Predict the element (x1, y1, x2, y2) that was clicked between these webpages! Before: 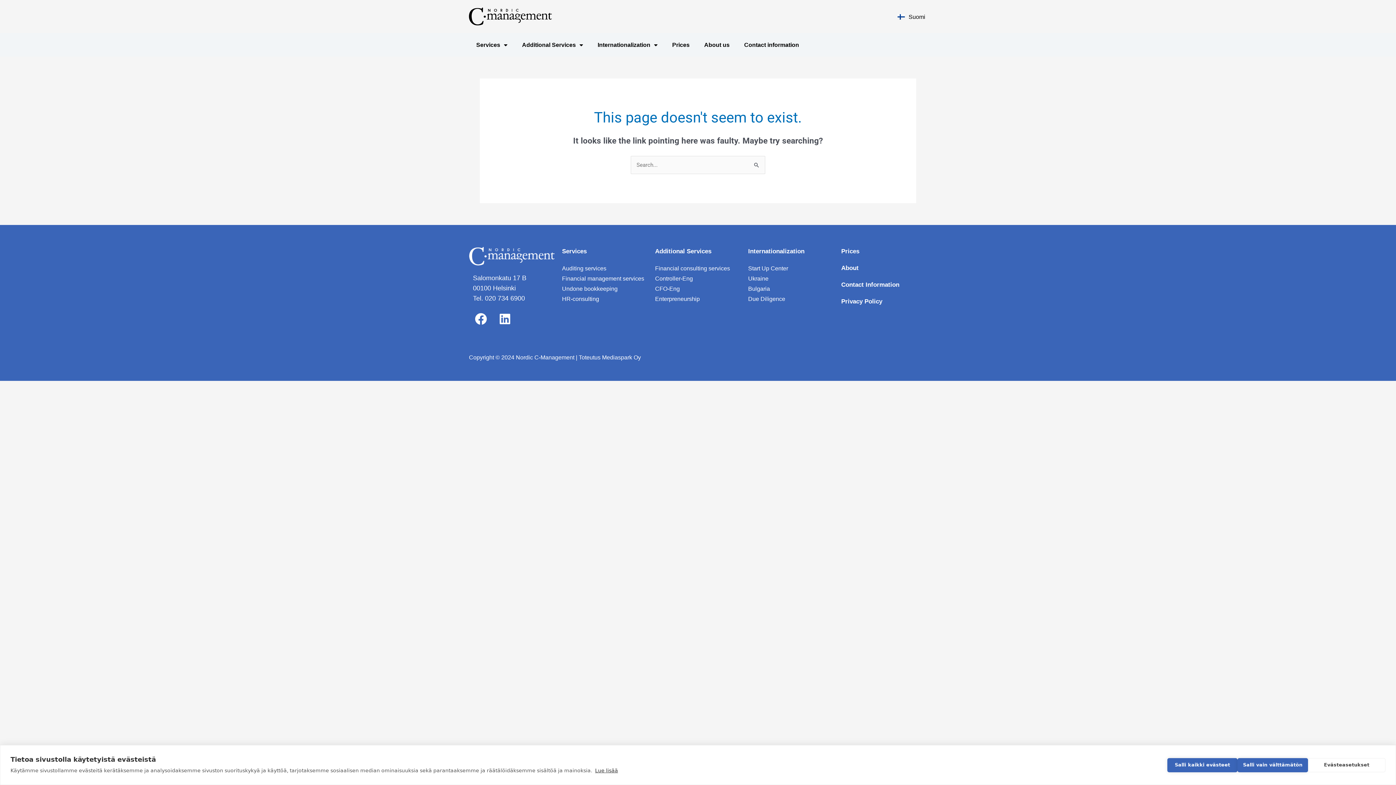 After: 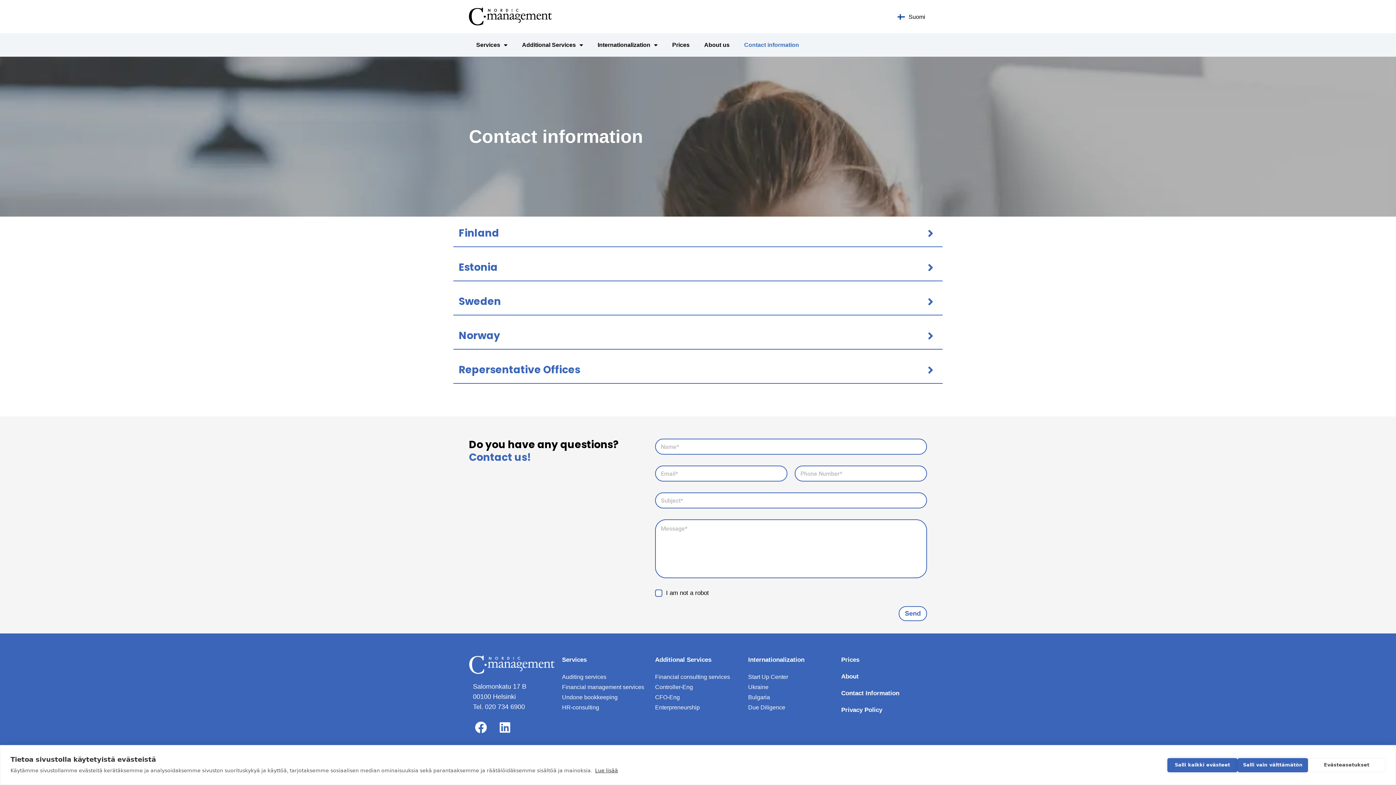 Action: bbox: (841, 281, 899, 288) label: Contact Information